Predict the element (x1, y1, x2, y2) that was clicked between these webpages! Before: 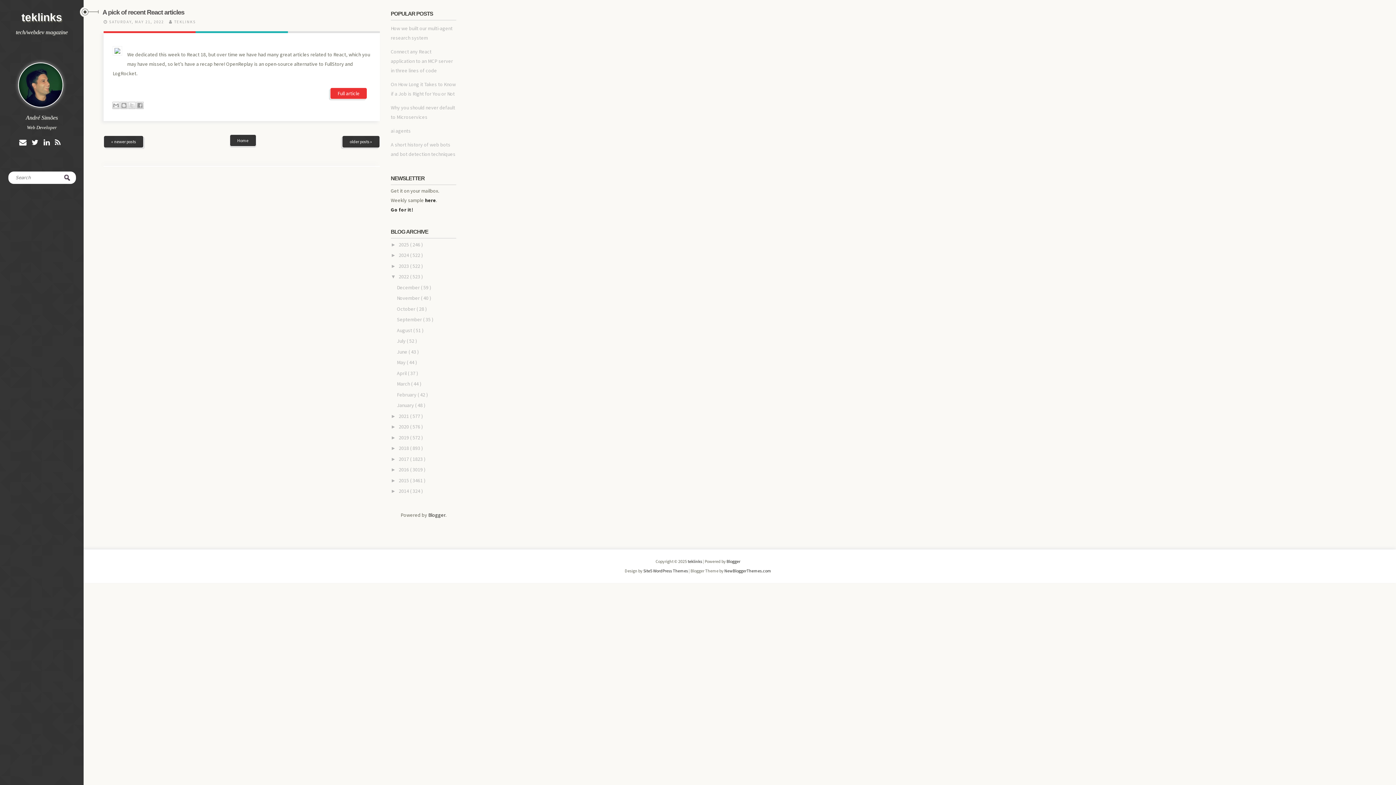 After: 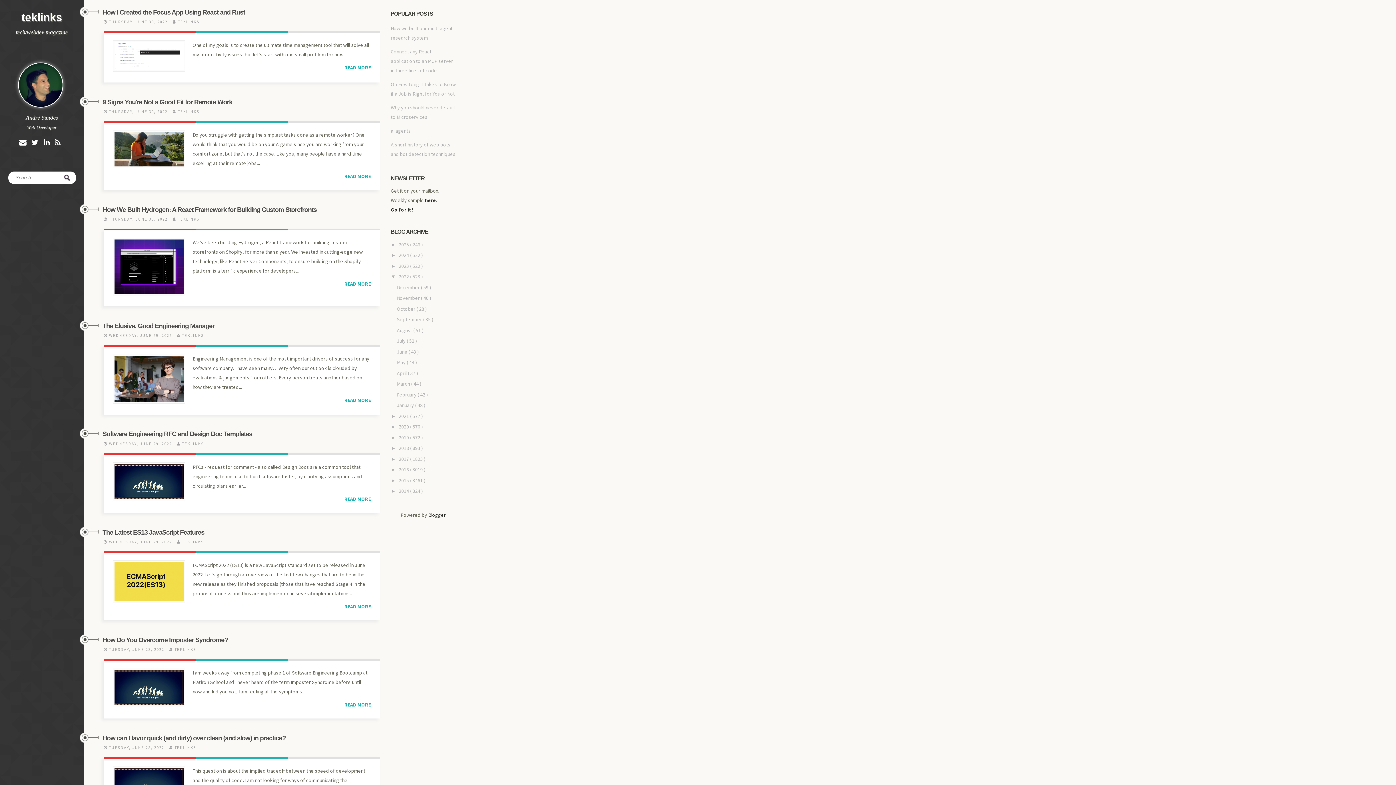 Action: bbox: (397, 348, 408, 355) label: June 